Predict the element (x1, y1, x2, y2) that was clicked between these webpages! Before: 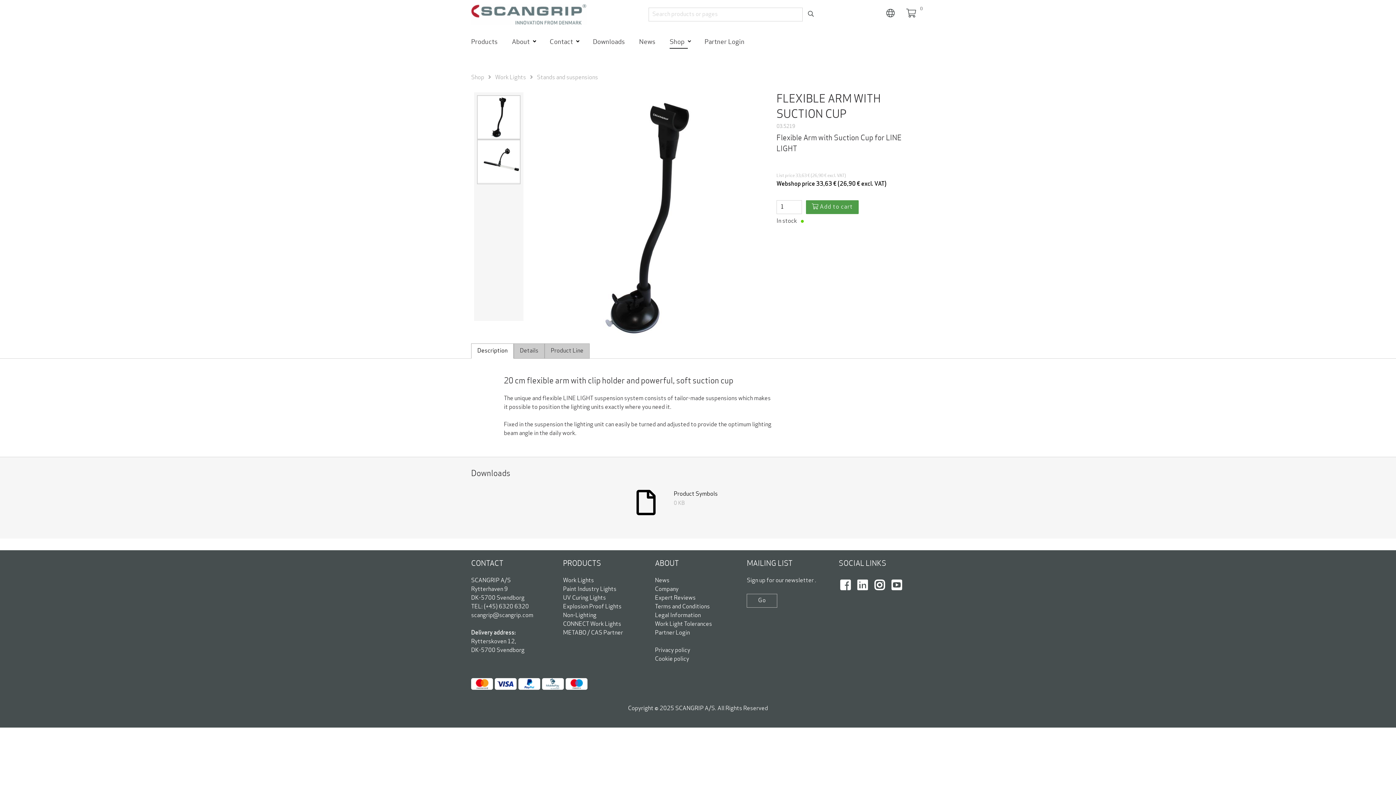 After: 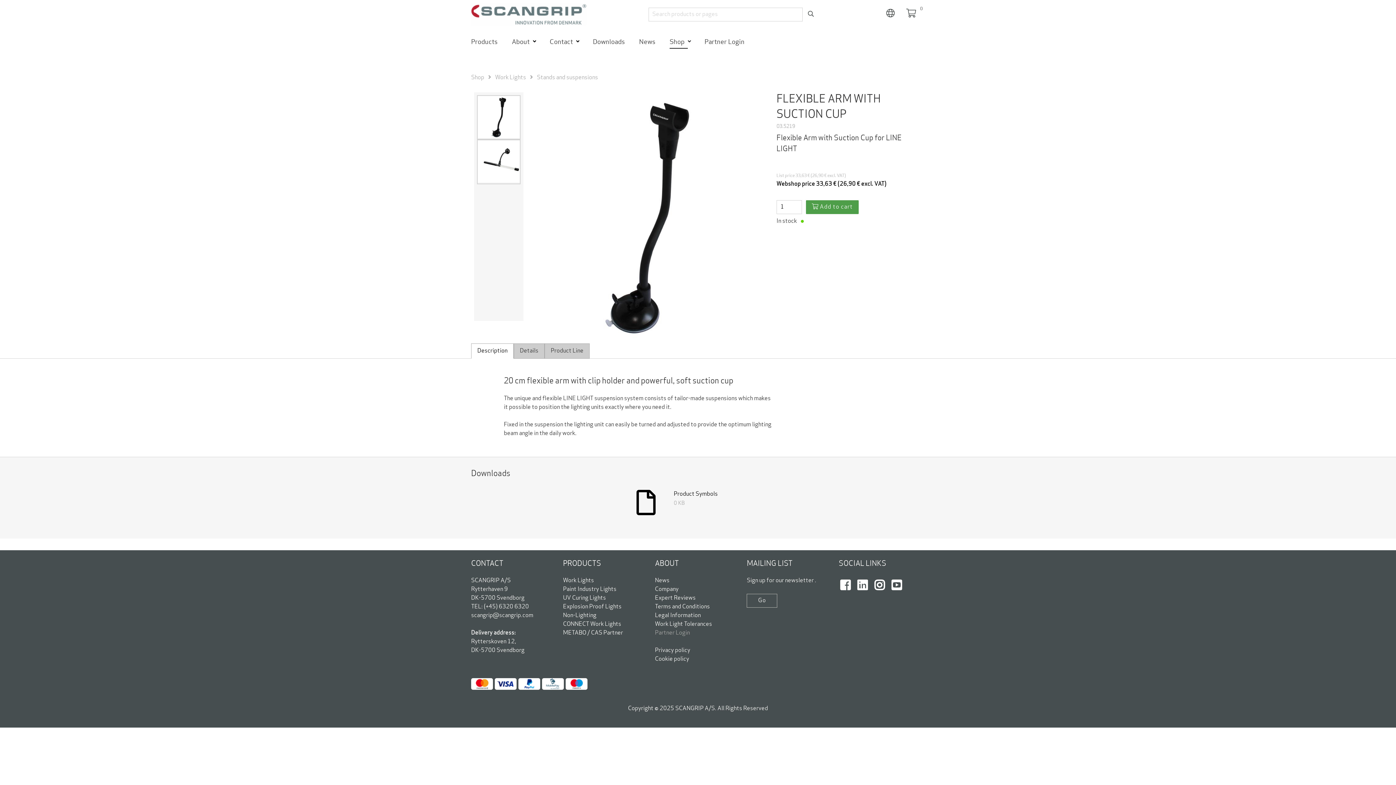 Action: bbox: (655, 630, 690, 636) label: Partner Login